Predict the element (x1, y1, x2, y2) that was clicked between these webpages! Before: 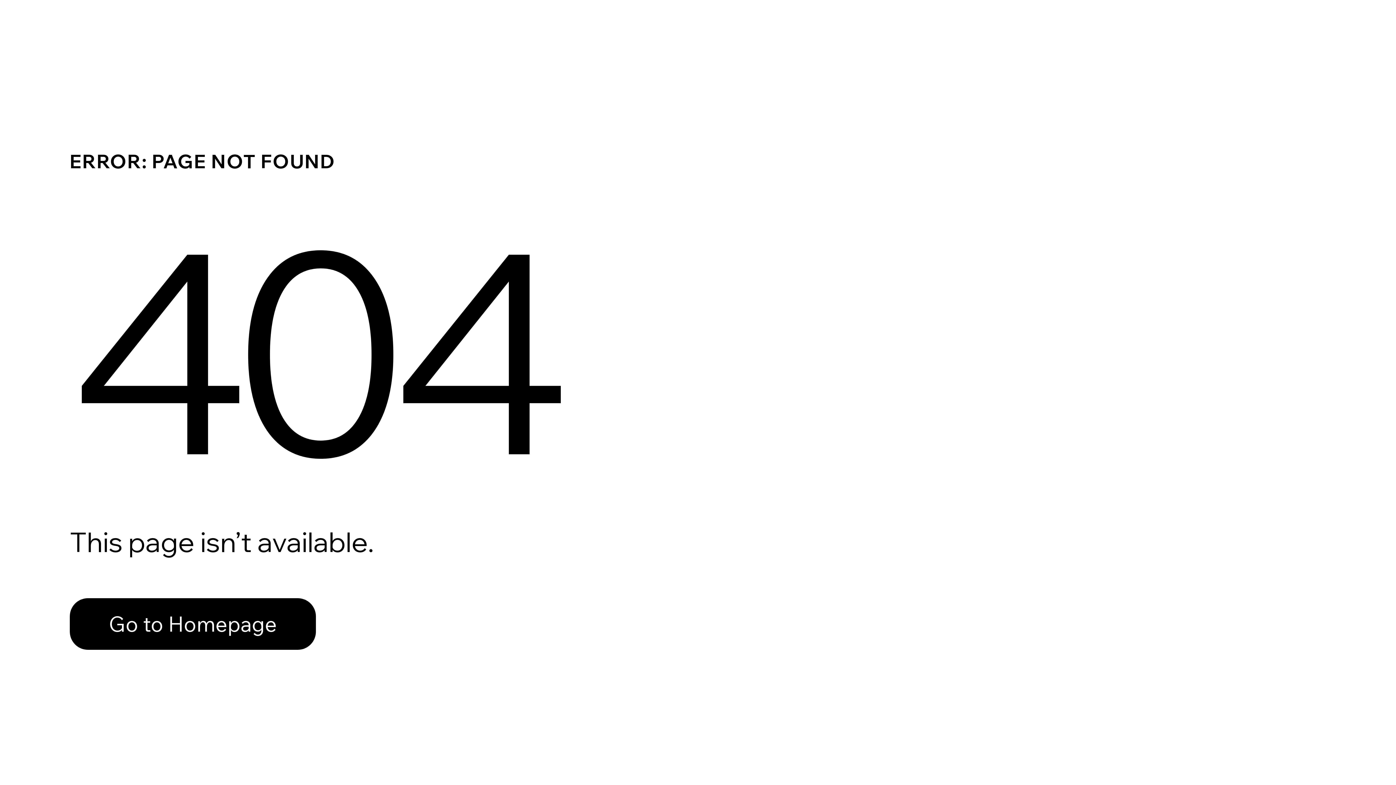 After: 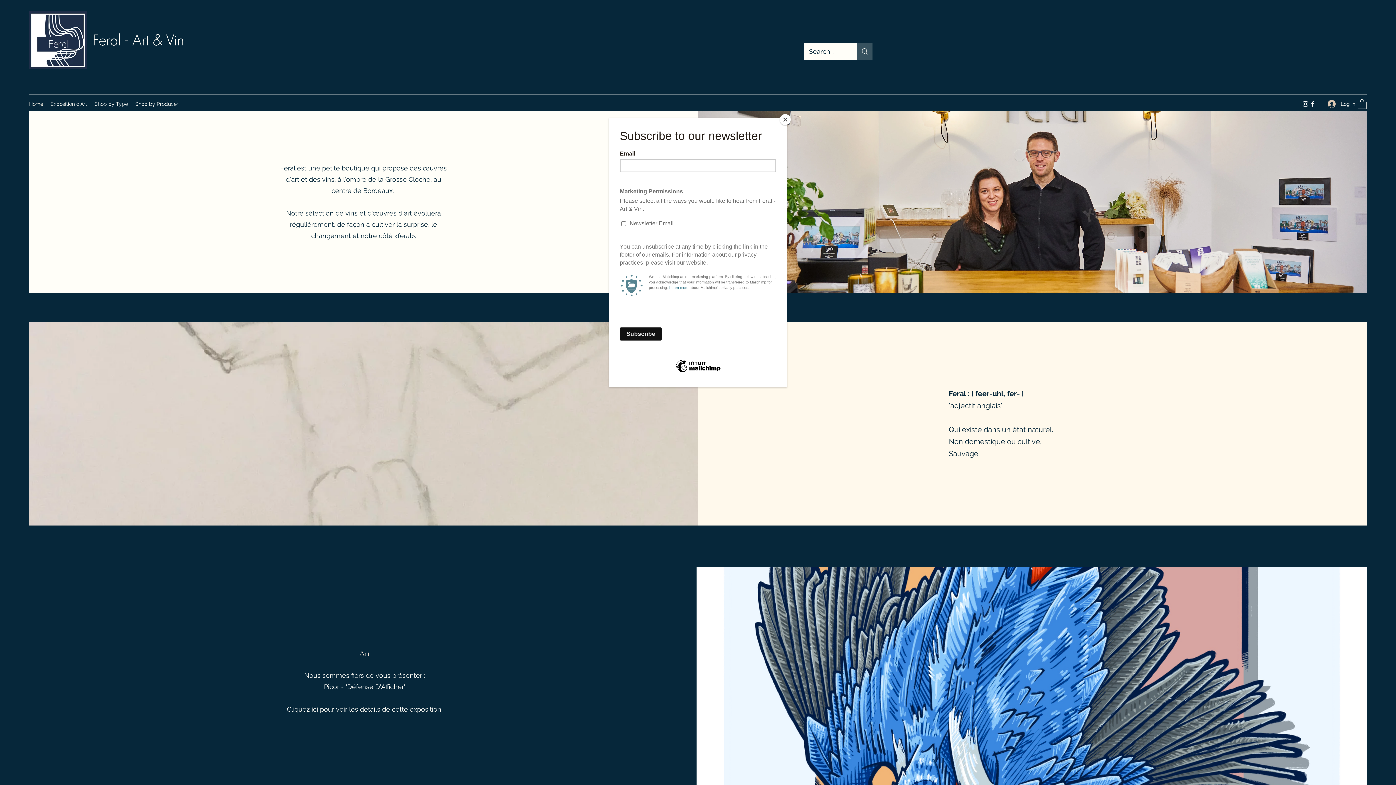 Action: label: Go to Homepage bbox: (69, 598, 316, 650)